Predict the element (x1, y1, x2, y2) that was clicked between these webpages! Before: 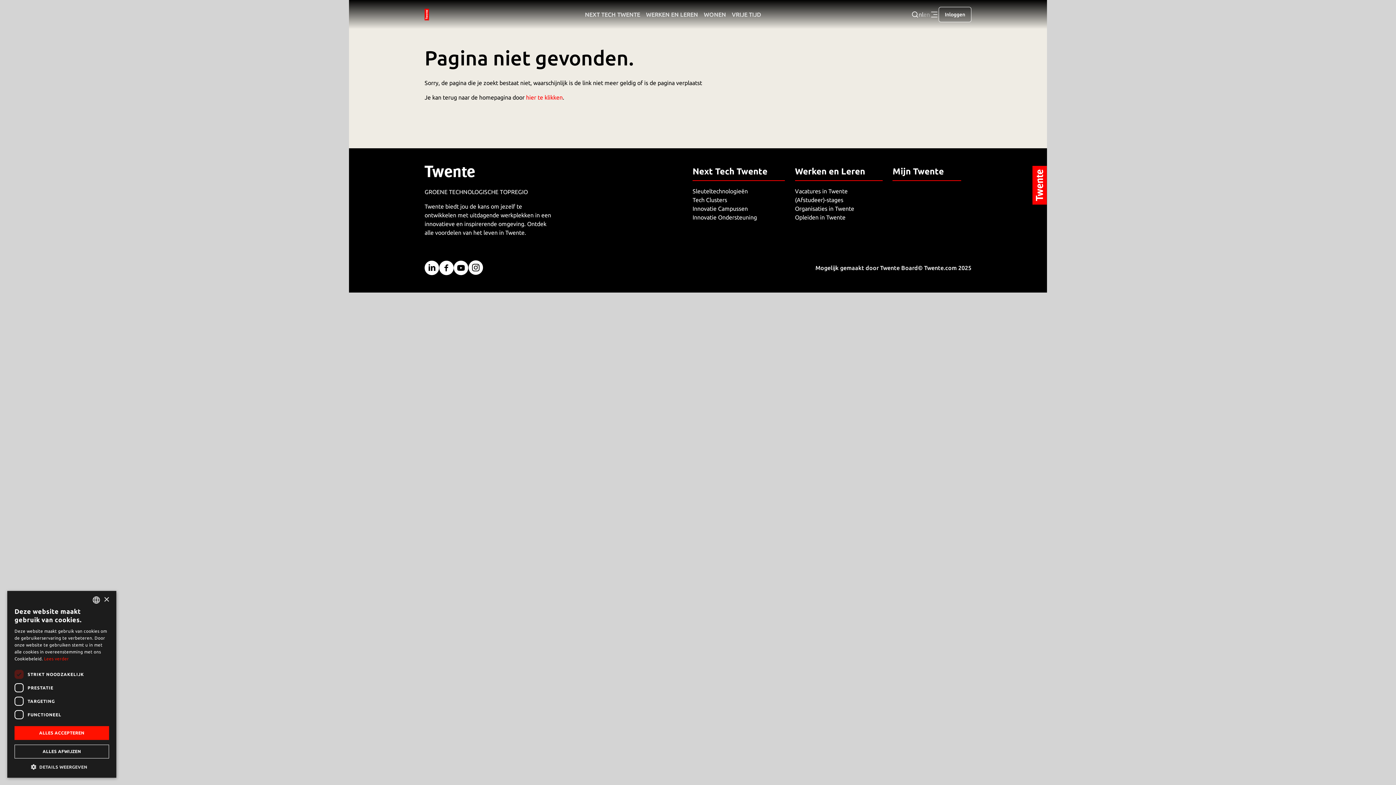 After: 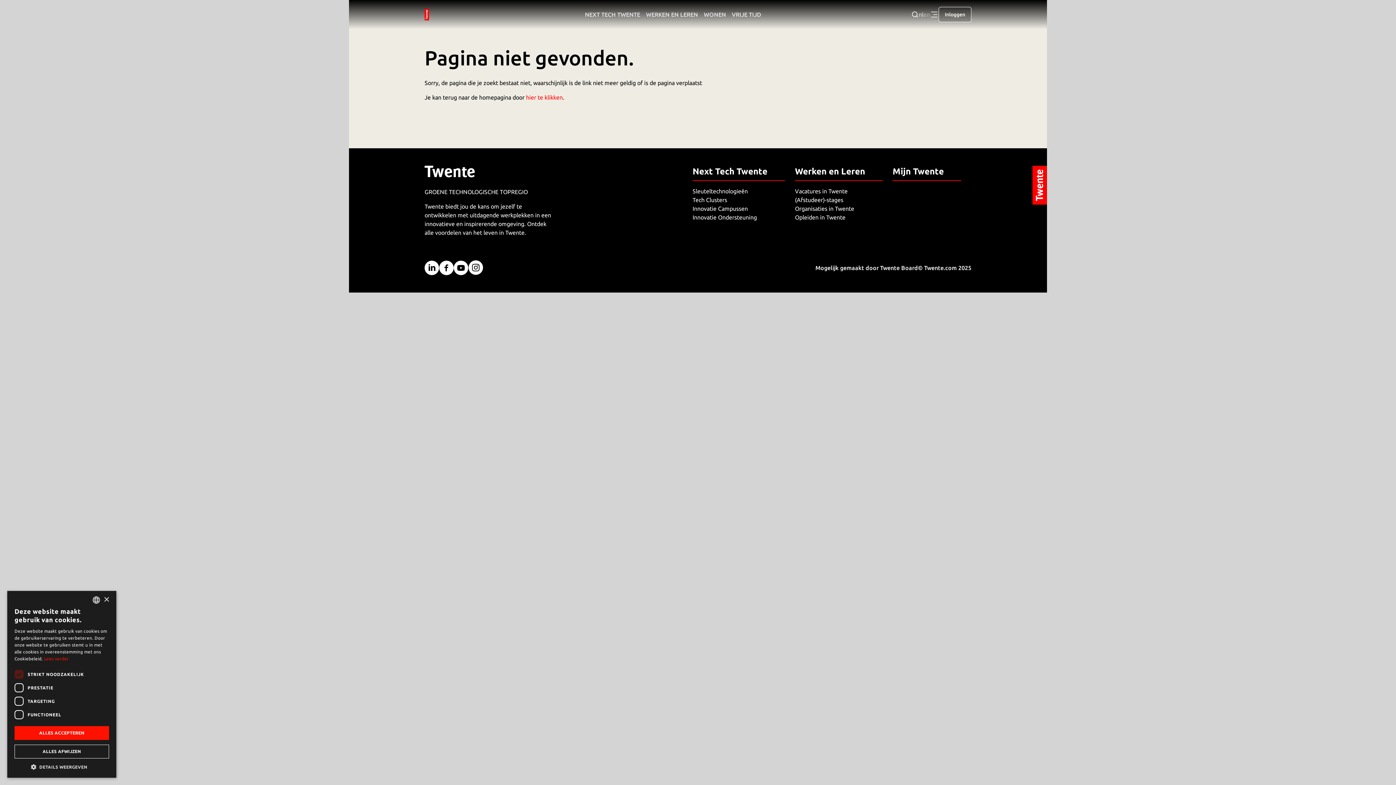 Action: label: Mogelijk gemaakt door Twente Board bbox: (815, 263, 918, 272)